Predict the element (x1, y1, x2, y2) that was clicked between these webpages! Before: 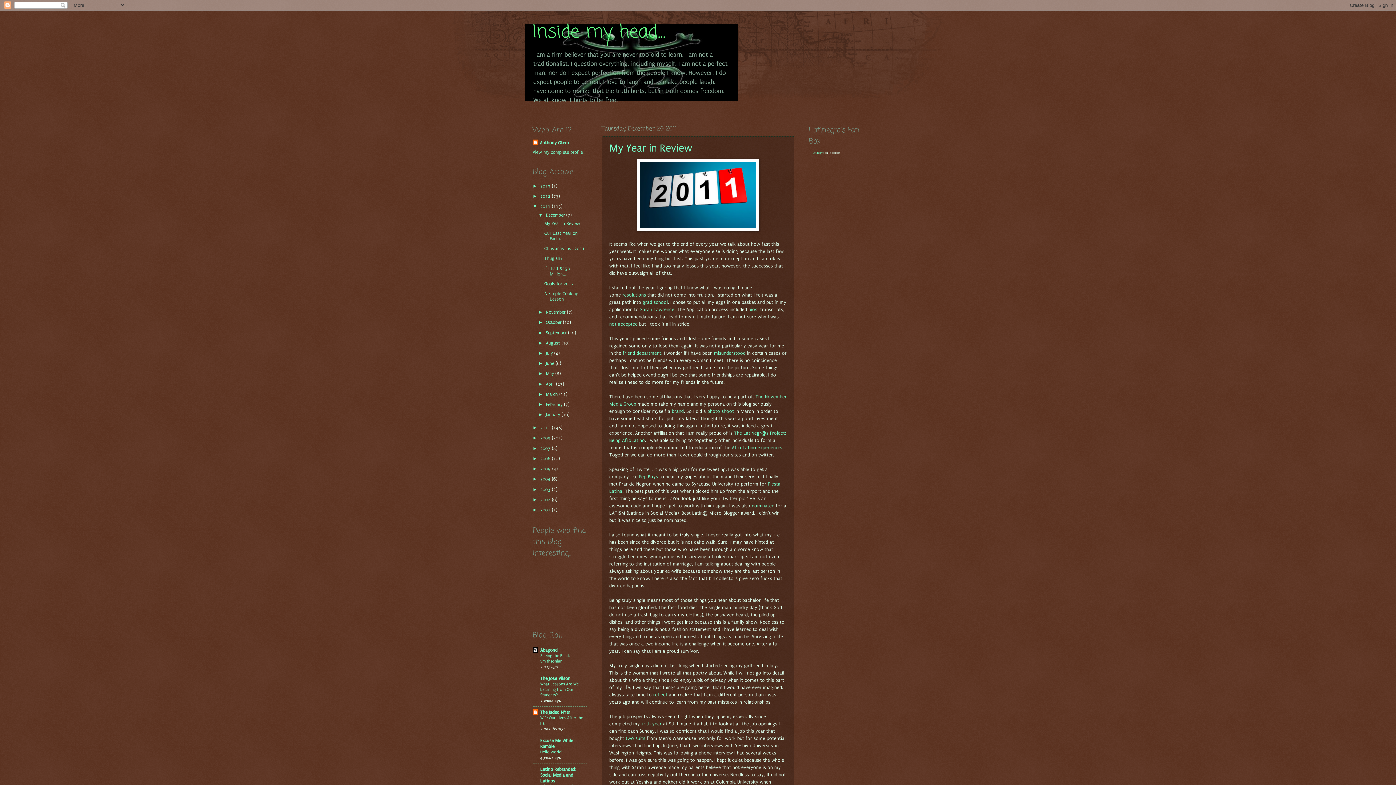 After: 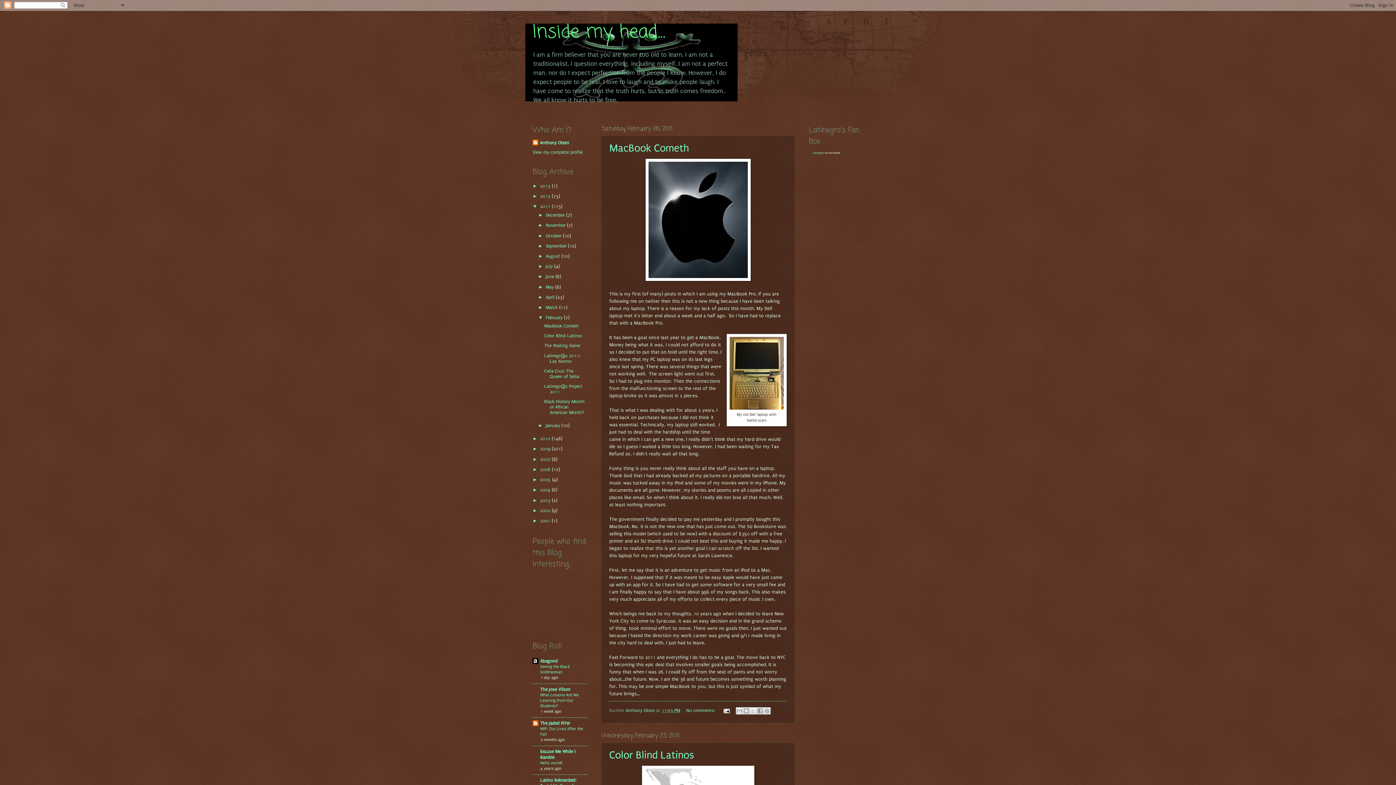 Action: bbox: (545, 402, 564, 407) label: February 